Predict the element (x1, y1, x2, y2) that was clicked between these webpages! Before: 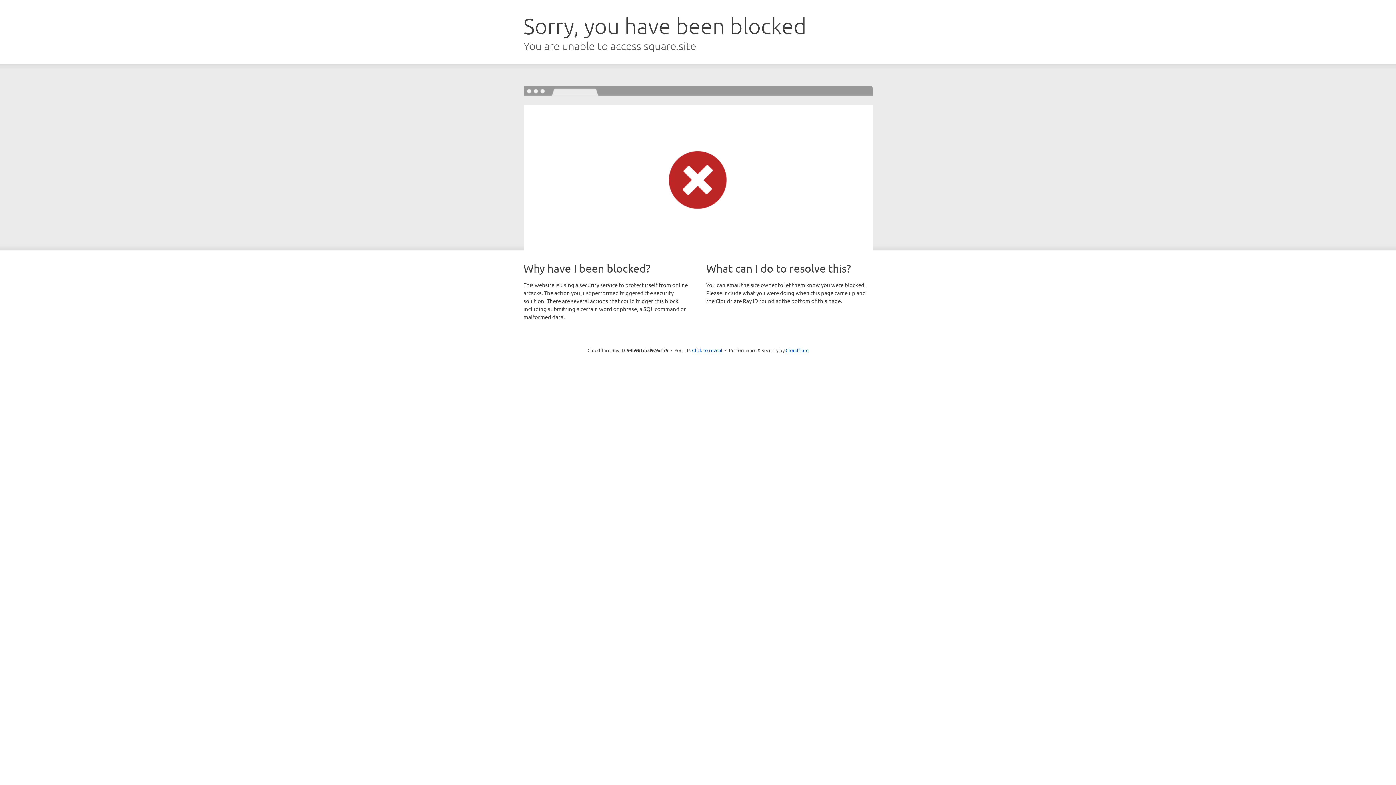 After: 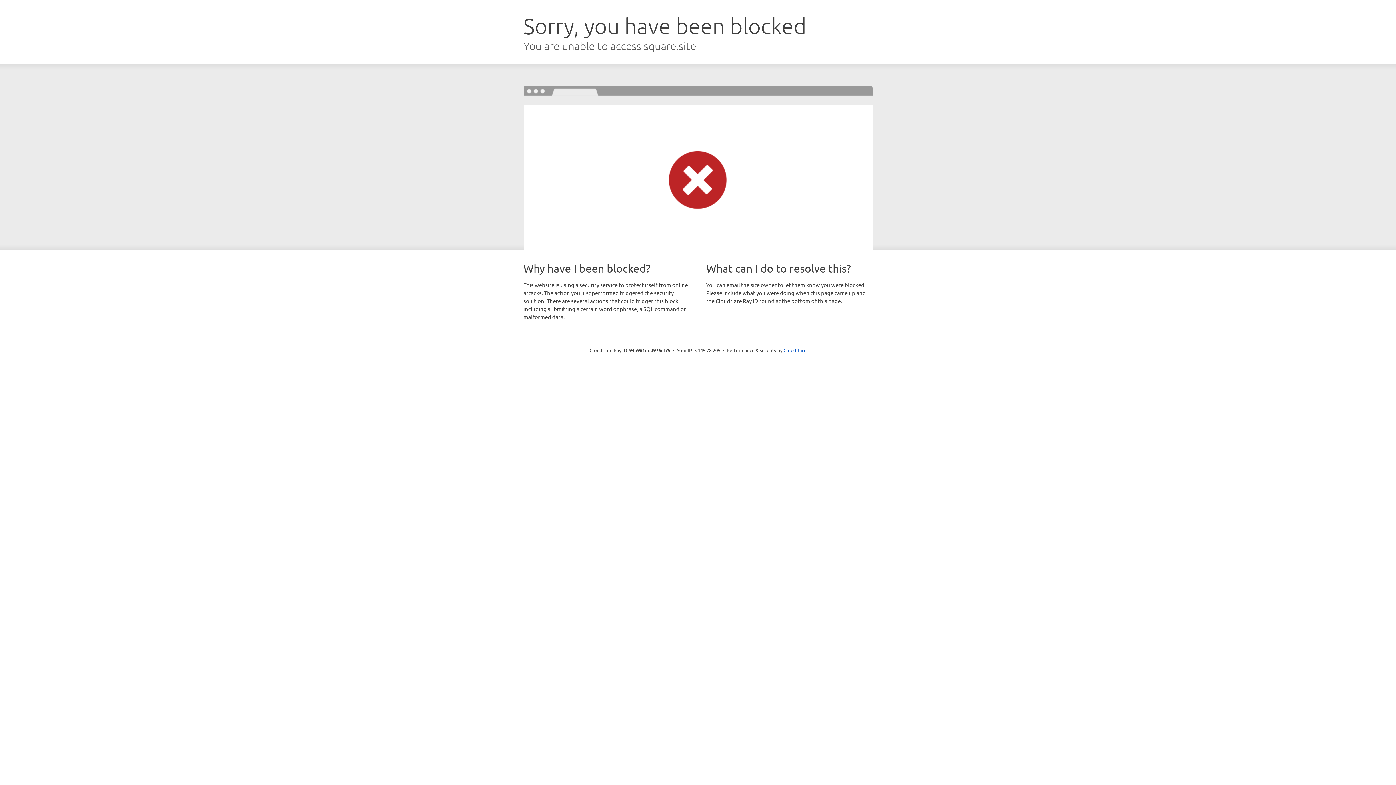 Action: label: Click to reveal bbox: (692, 346, 722, 353)